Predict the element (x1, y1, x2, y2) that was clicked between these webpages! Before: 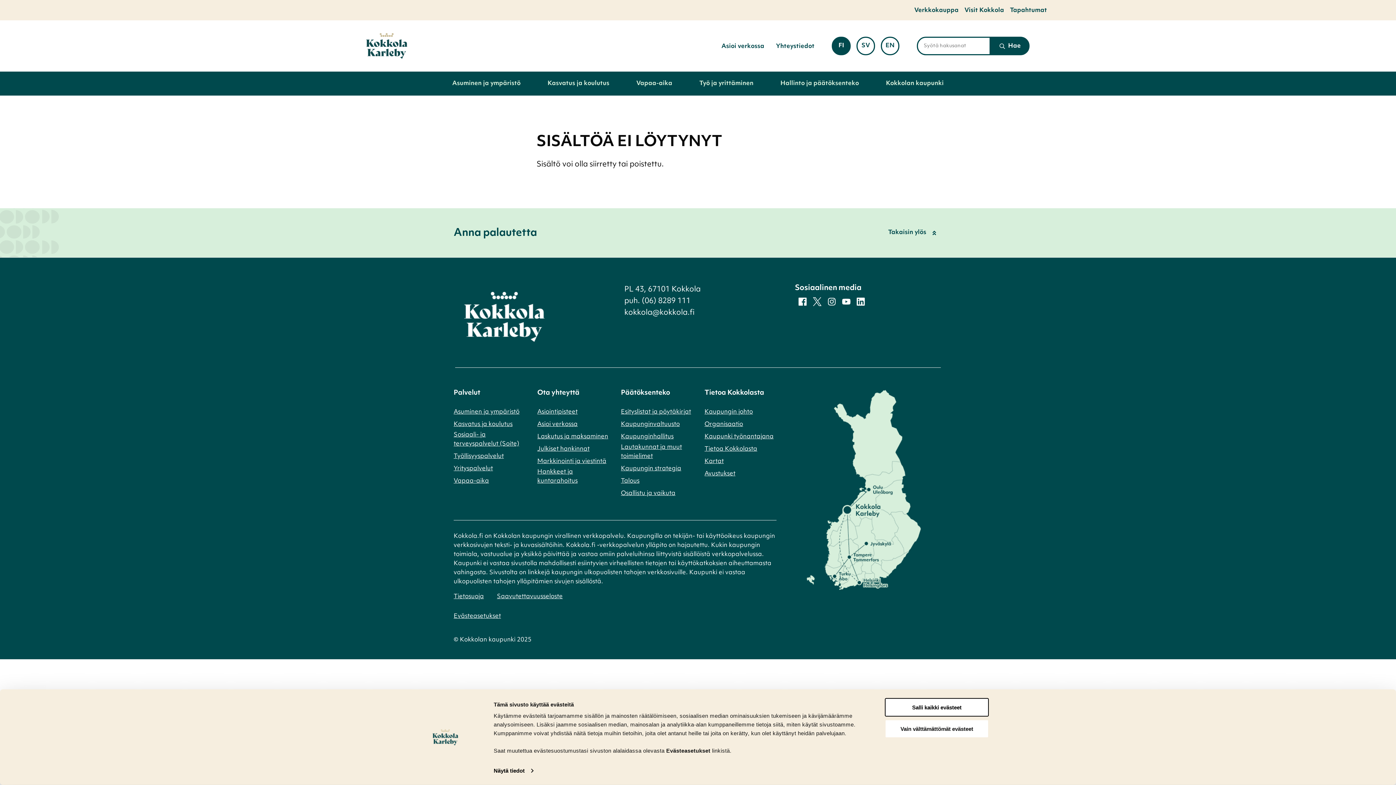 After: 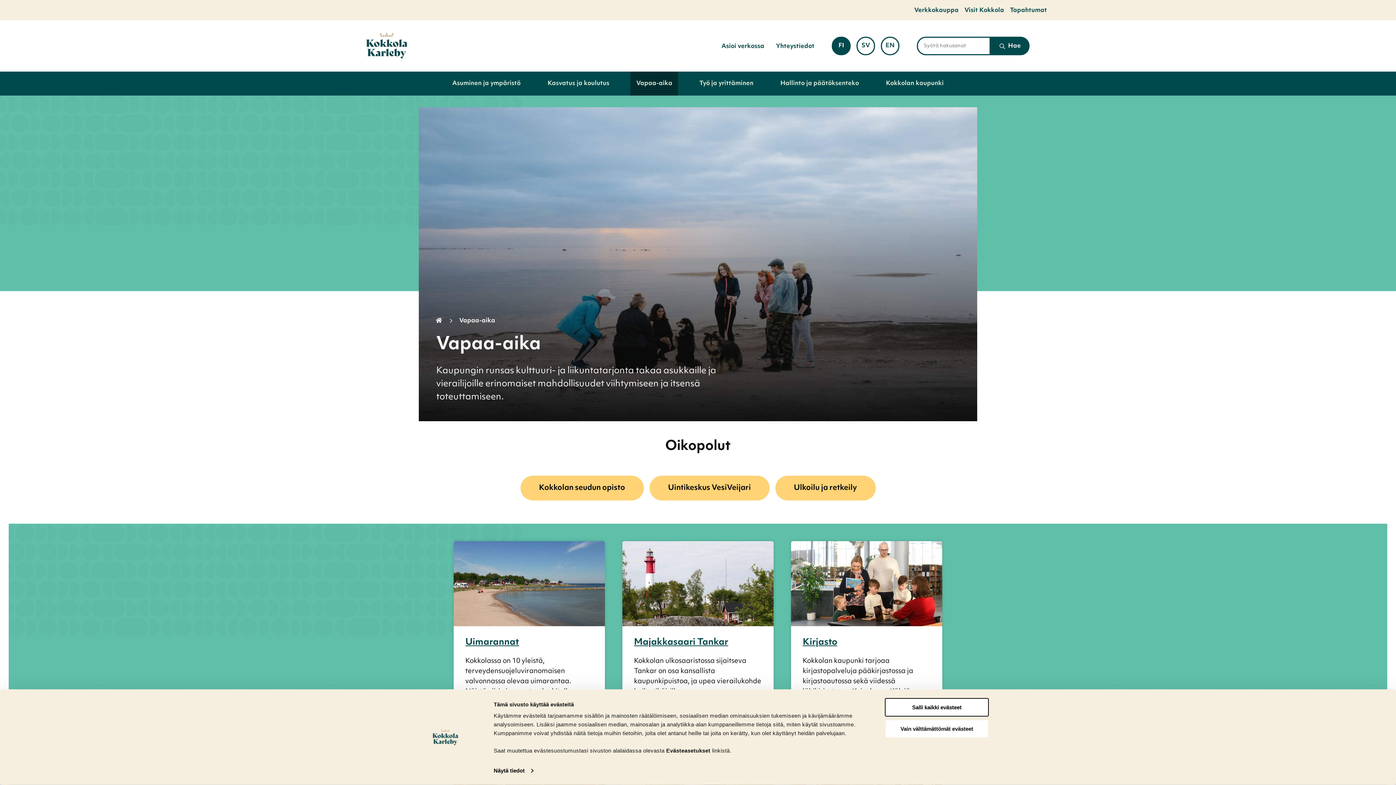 Action: bbox: (453, 477, 489, 486) label: Vapaa-aika